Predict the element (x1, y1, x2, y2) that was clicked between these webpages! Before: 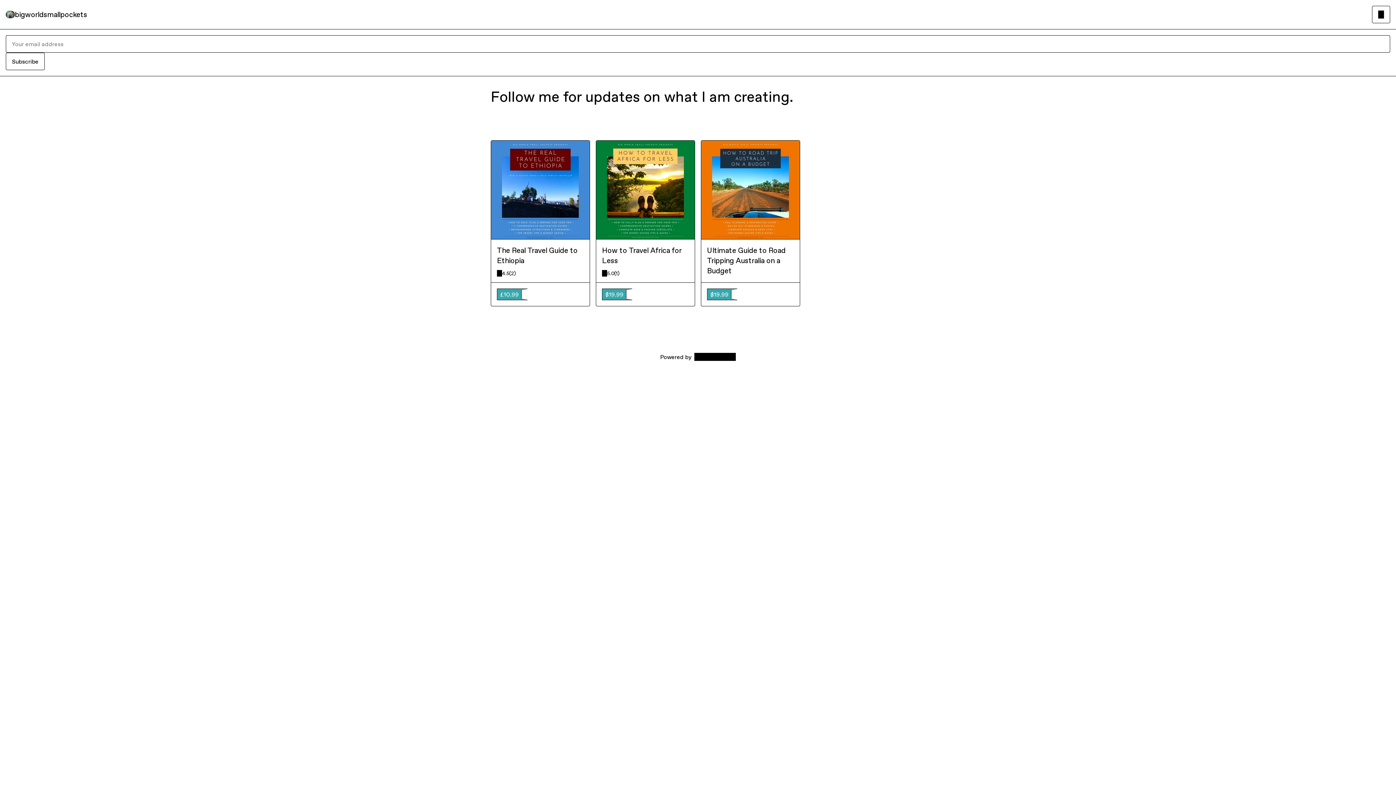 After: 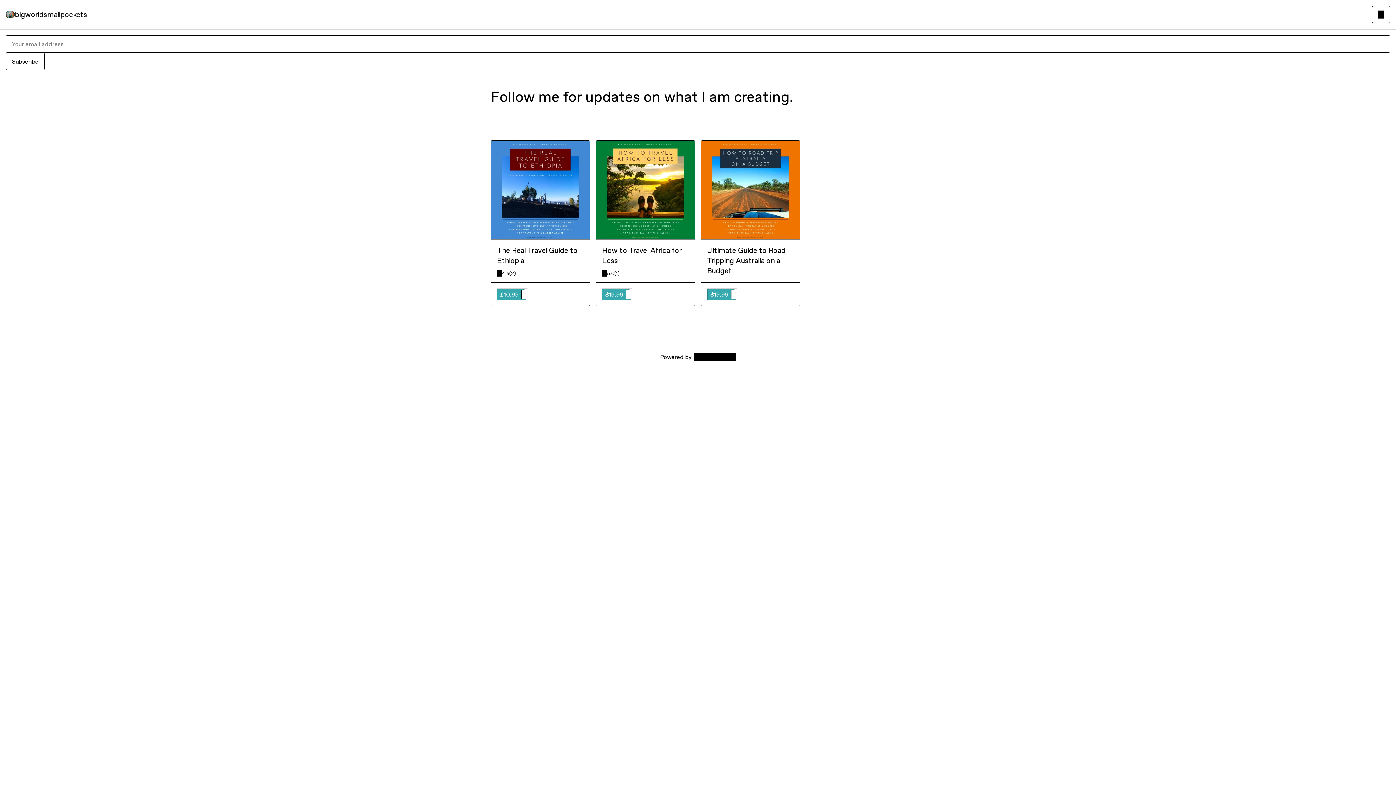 Action: bbox: (5, 52, 44, 70) label: Subscribe